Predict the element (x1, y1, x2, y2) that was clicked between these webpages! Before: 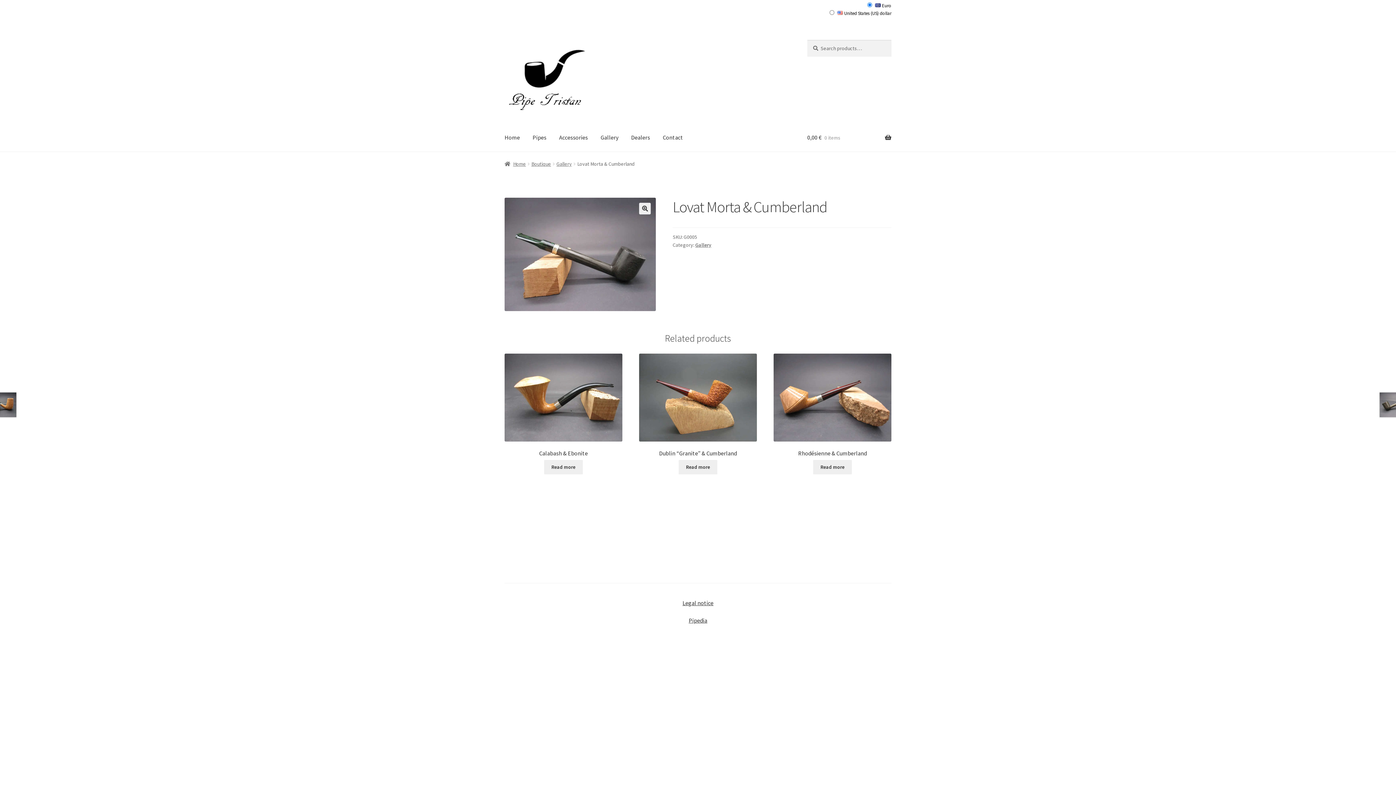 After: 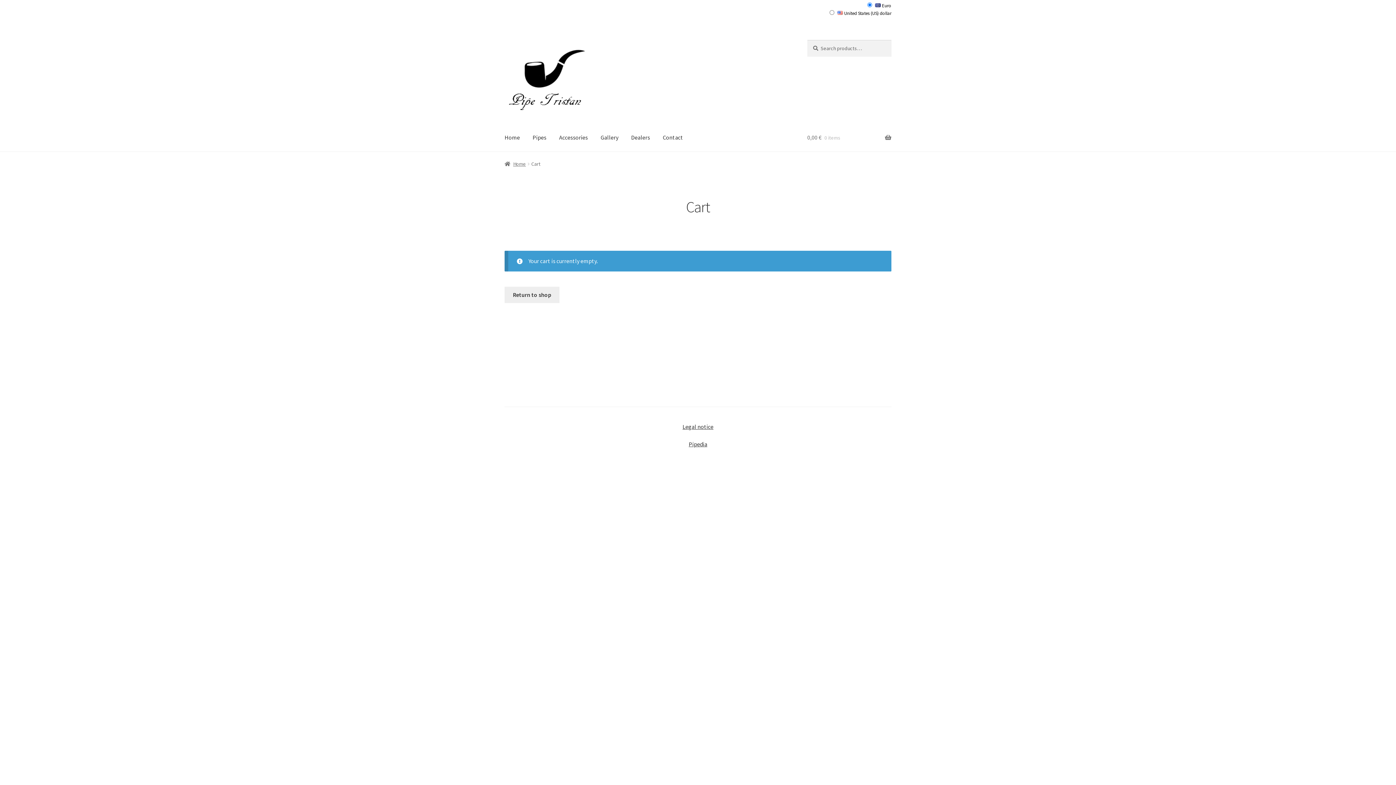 Action: bbox: (807, 123, 891, 151) label: 0,00 € 0 items